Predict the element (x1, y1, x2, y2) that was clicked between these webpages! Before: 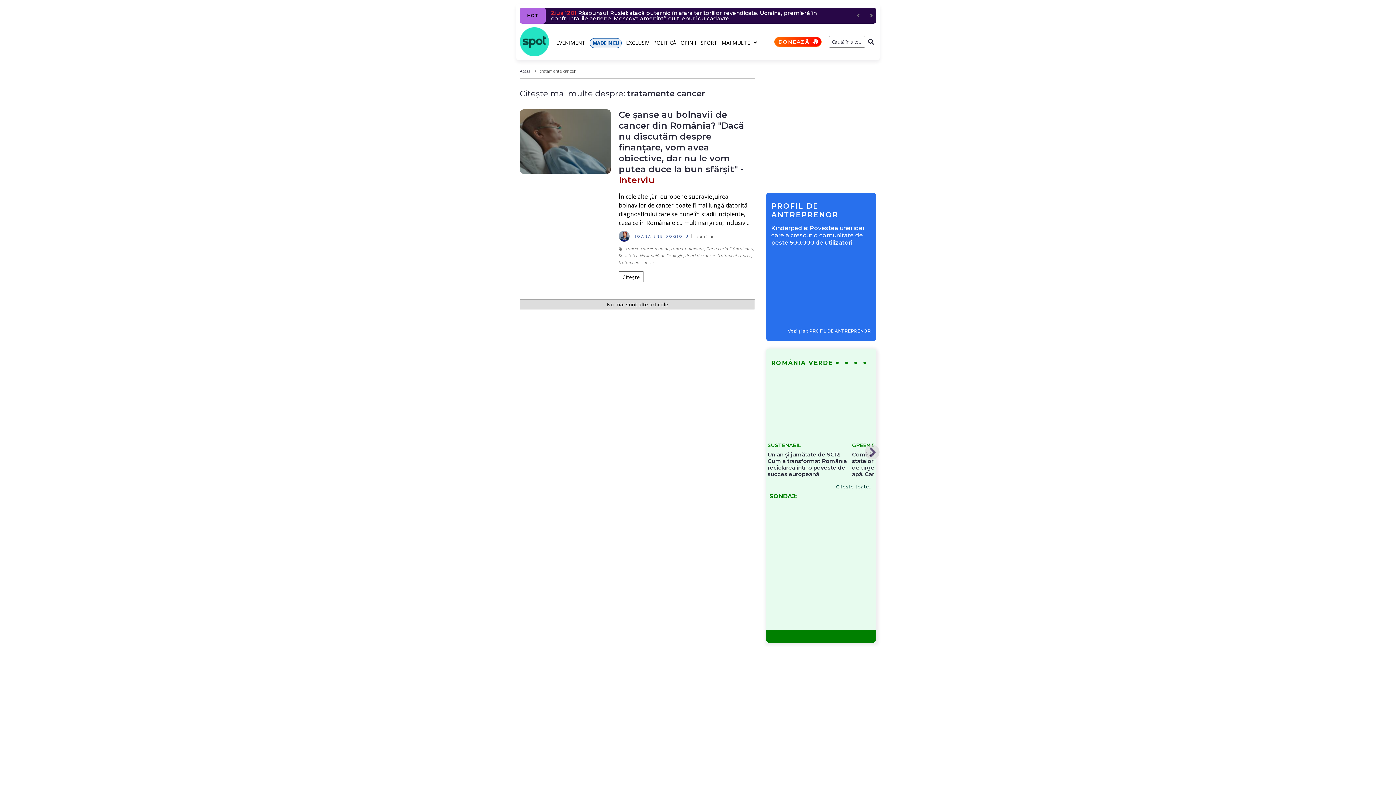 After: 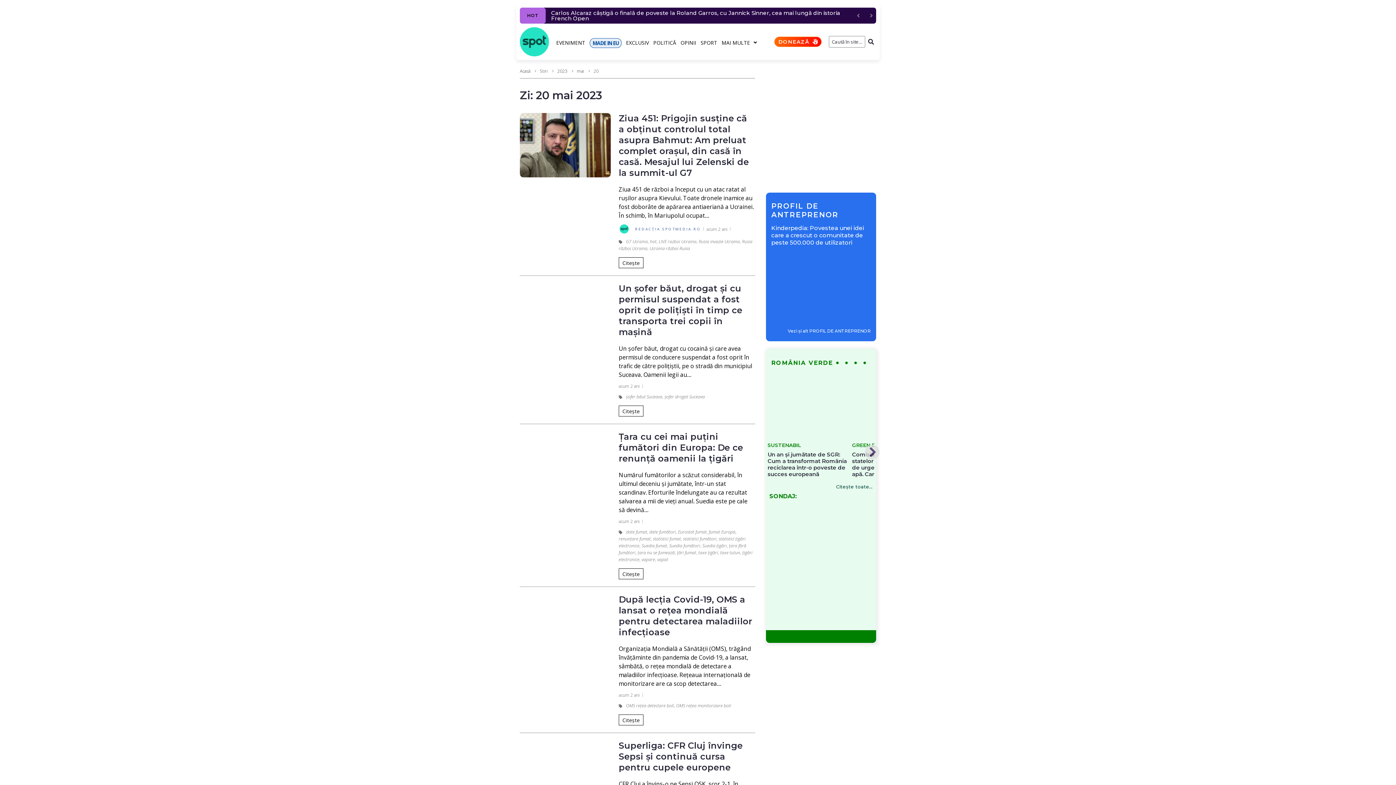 Action: bbox: (694, 233, 715, 239) label: acum 2 ani